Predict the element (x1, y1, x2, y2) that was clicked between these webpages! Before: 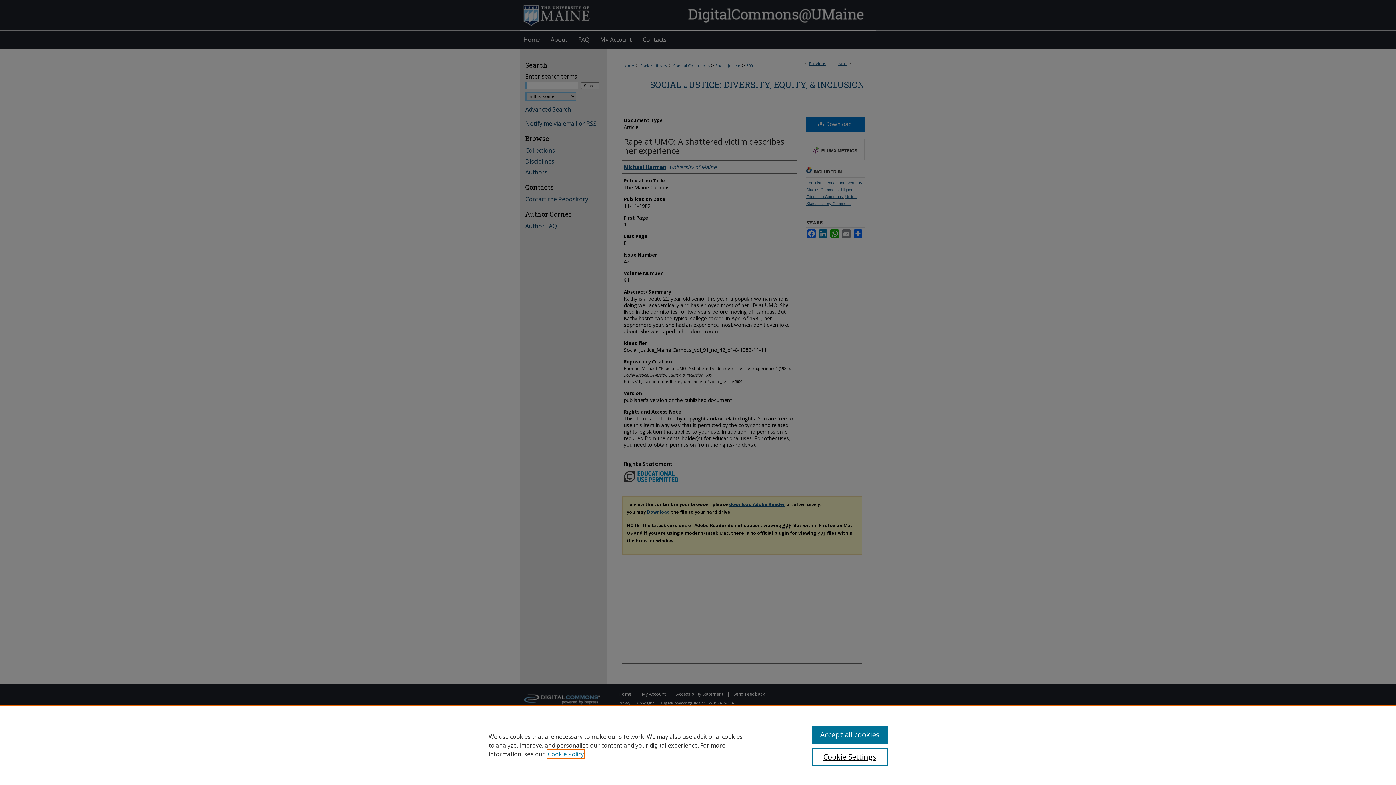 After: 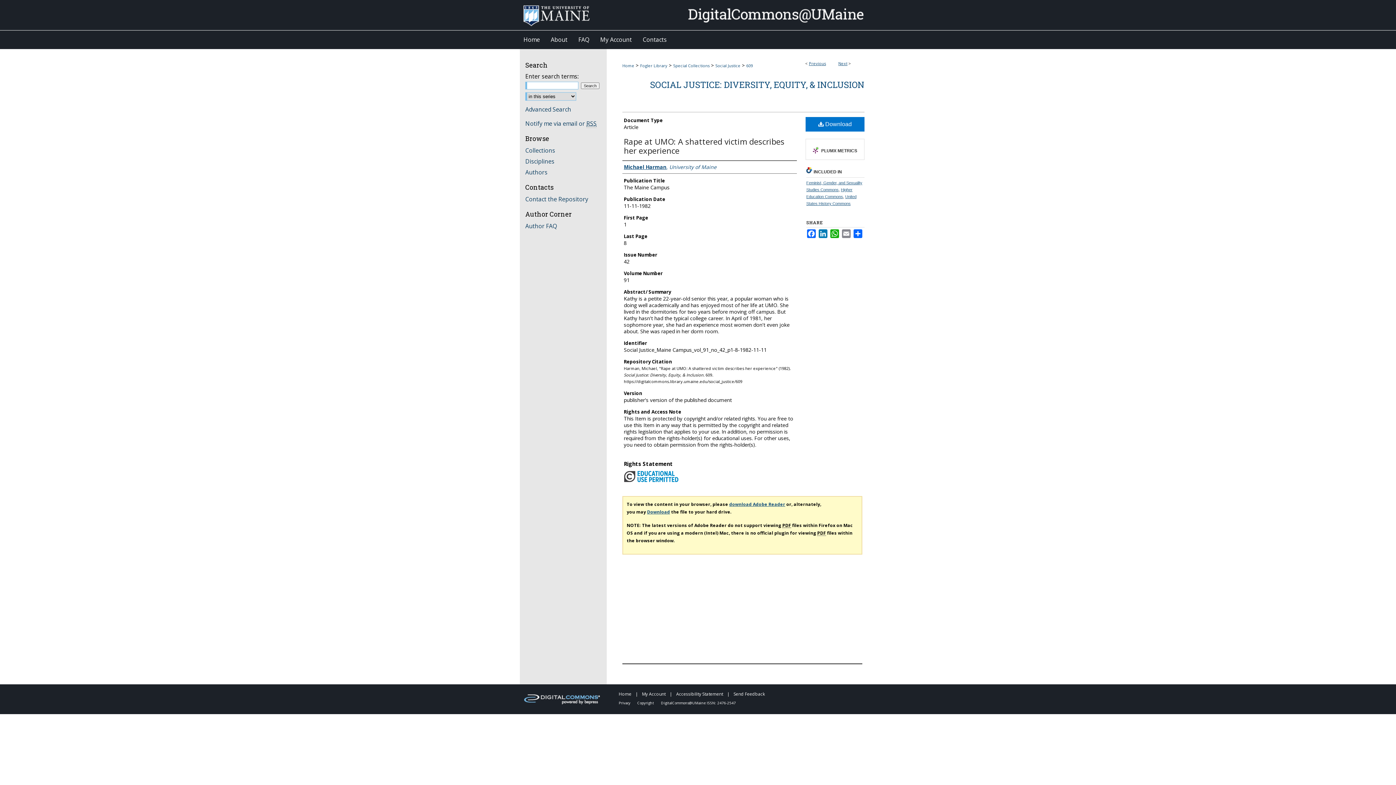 Action: label: Accept all cookies bbox: (812, 726, 887, 744)